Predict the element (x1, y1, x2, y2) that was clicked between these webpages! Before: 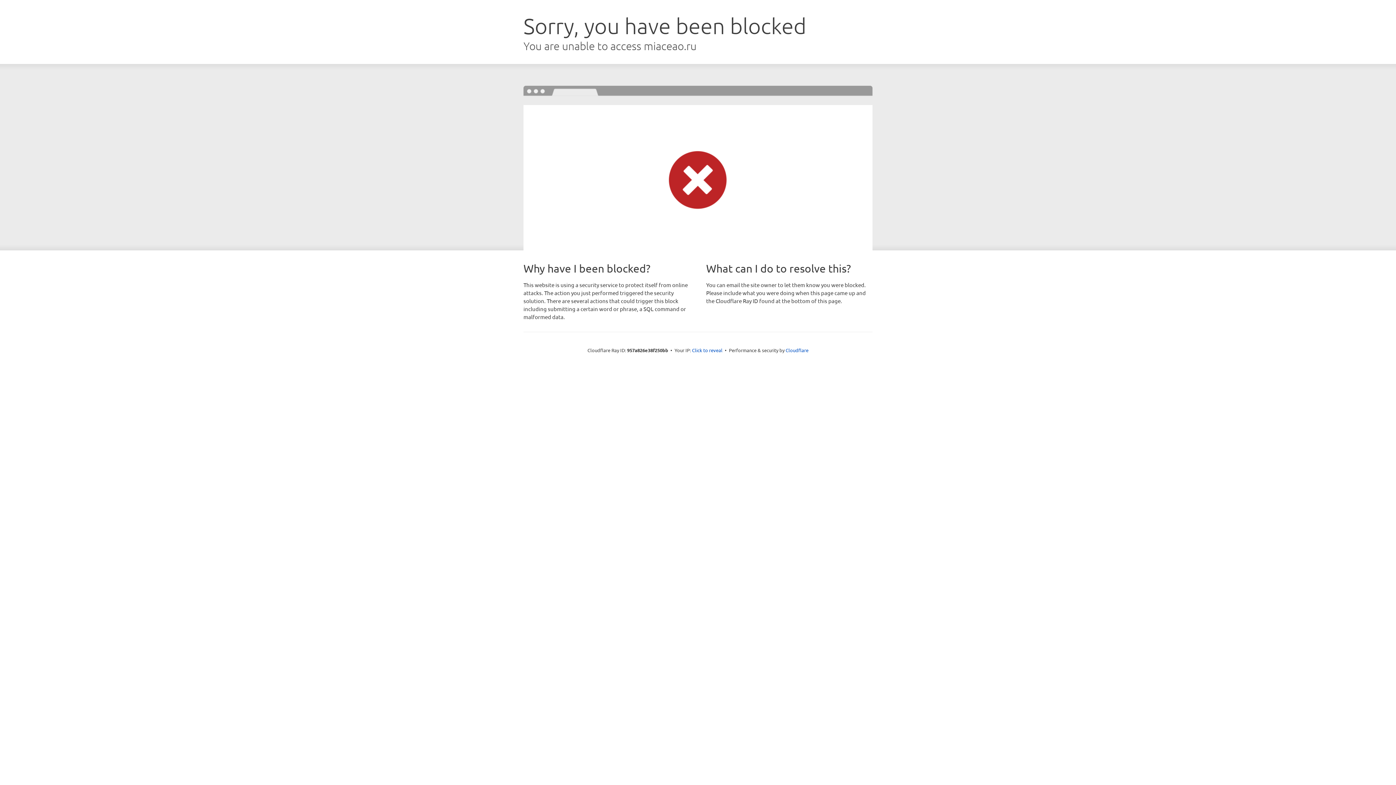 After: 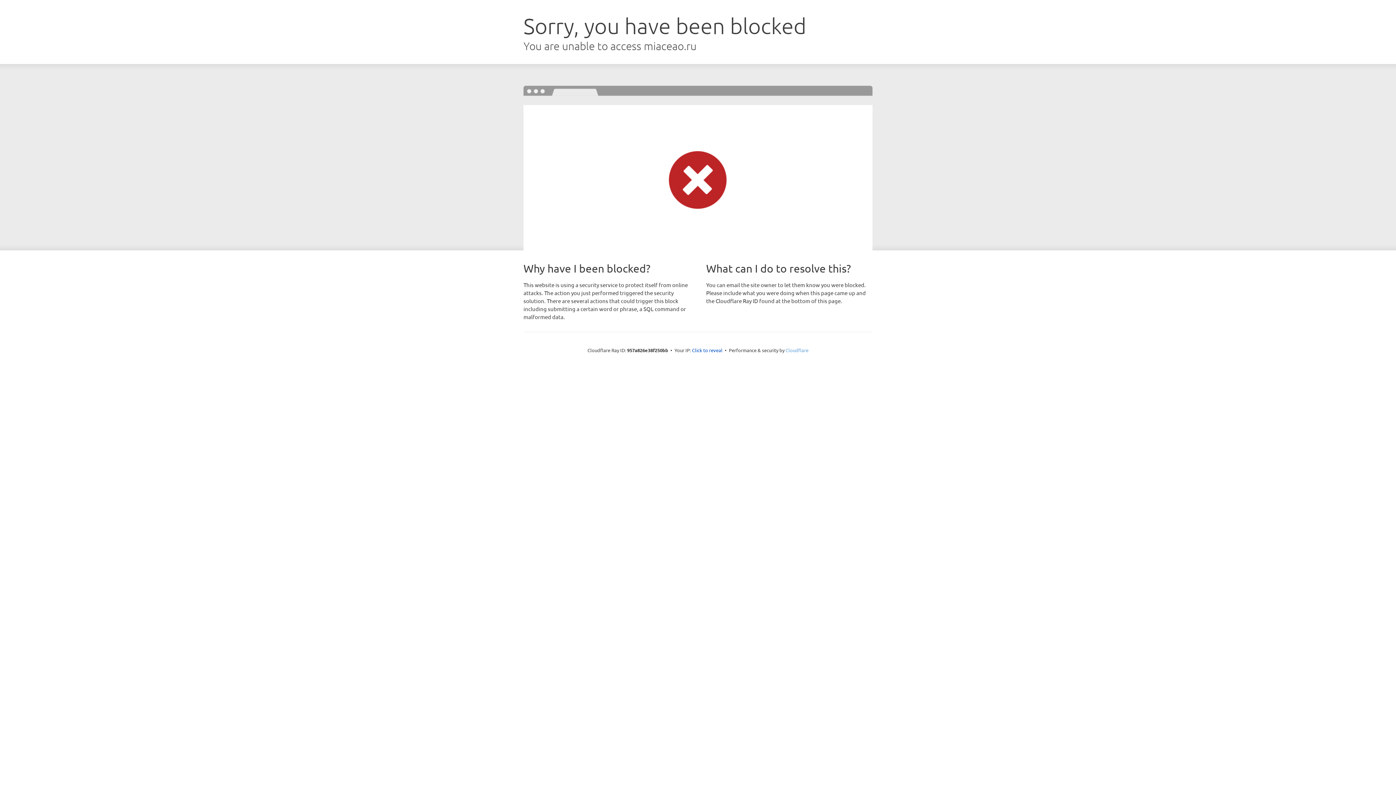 Action: label: Cloudflare bbox: (785, 347, 808, 353)